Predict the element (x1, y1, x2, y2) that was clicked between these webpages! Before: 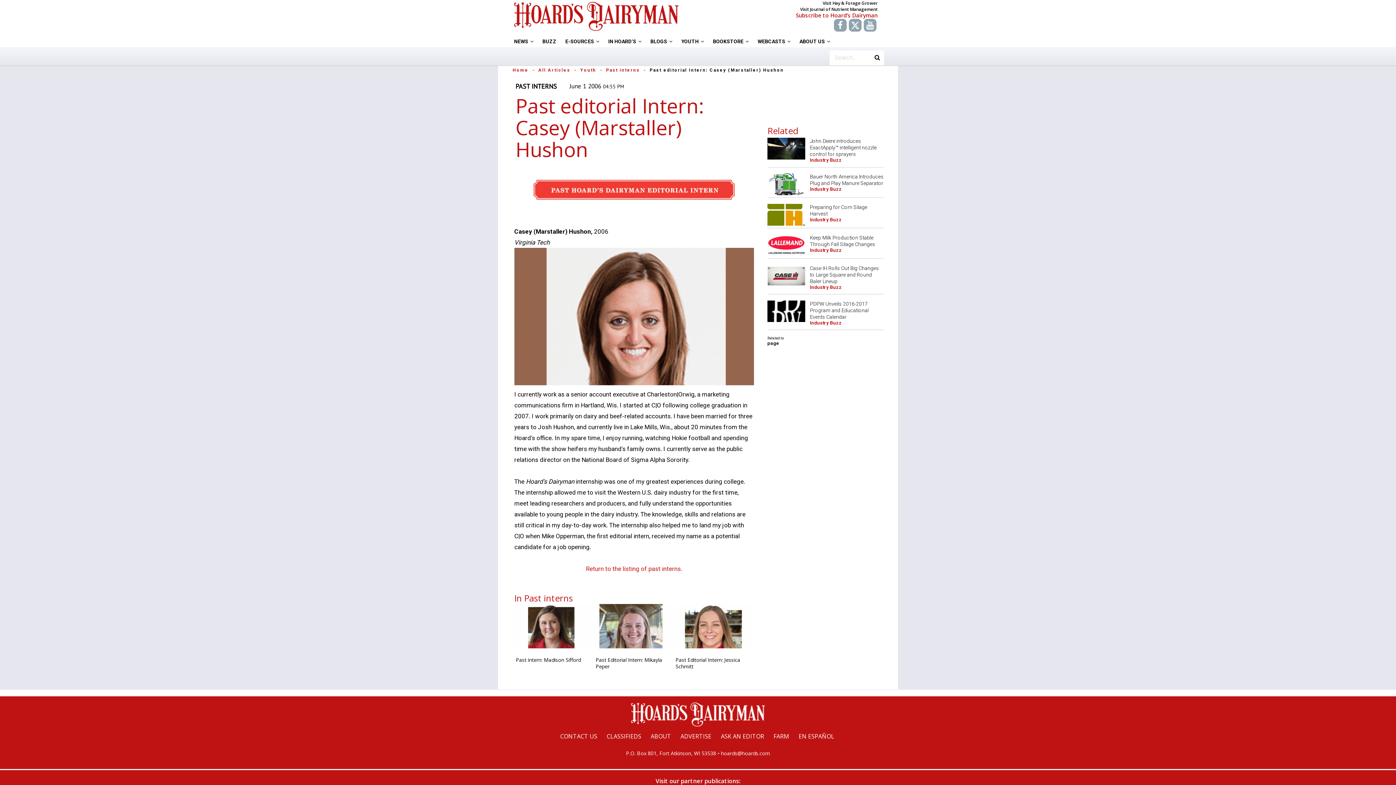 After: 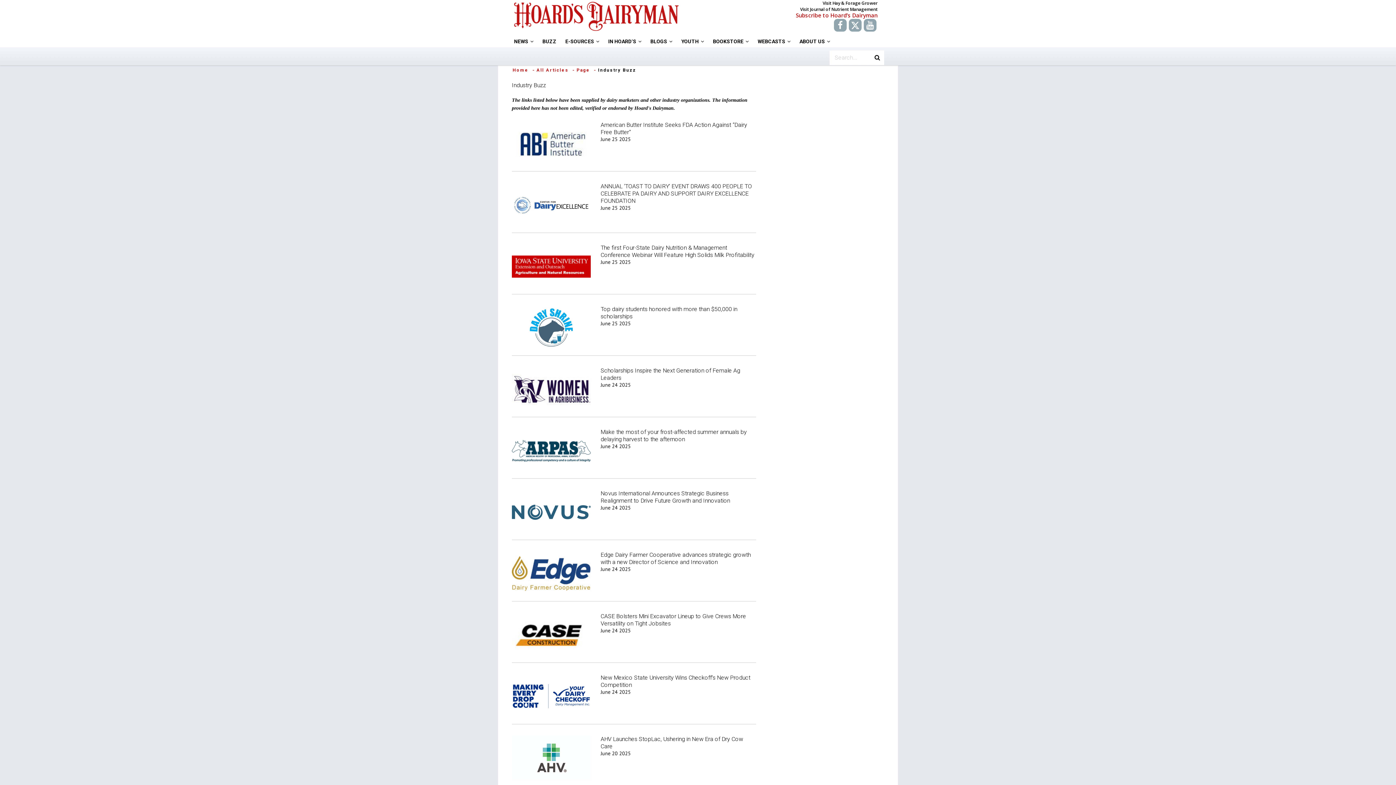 Action: label: Industry Buzz bbox: (810, 186, 842, 192)